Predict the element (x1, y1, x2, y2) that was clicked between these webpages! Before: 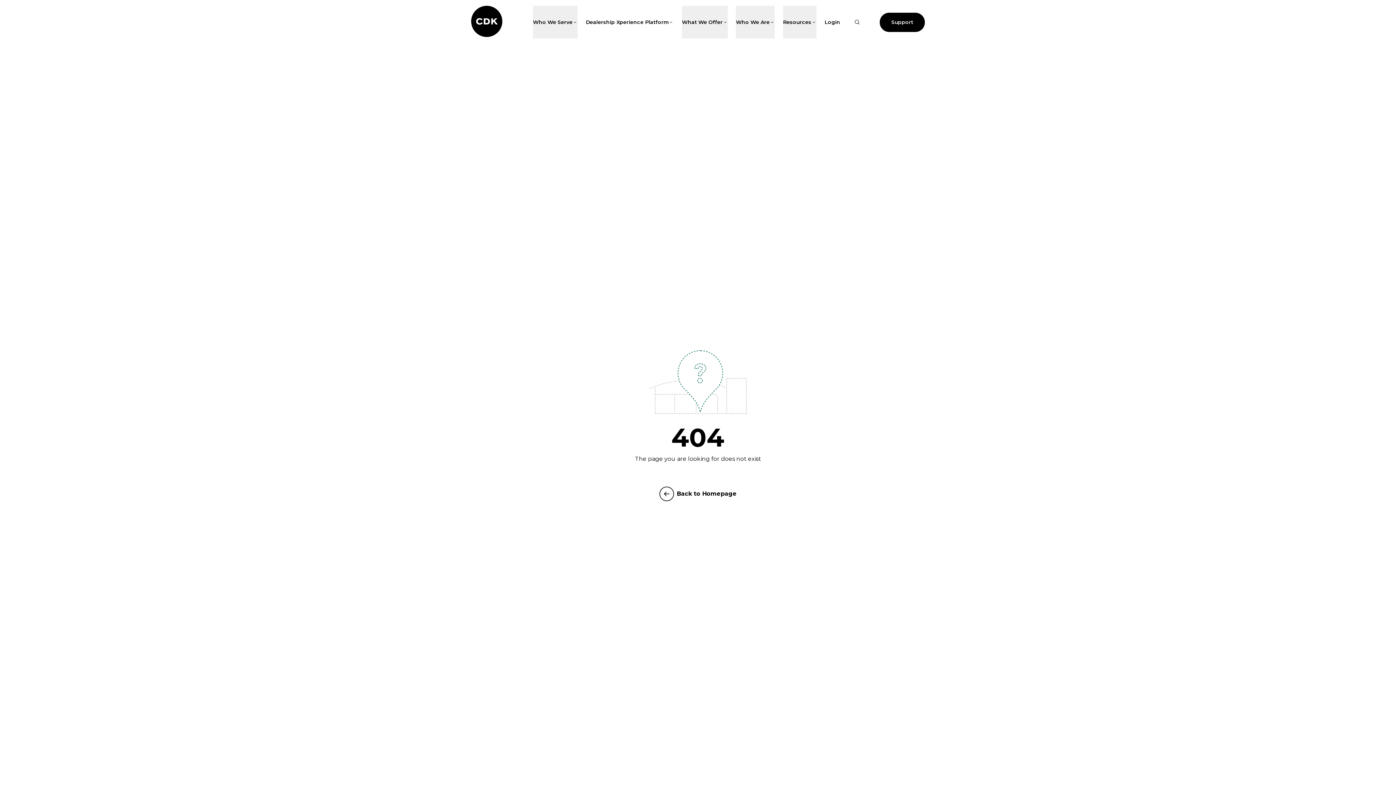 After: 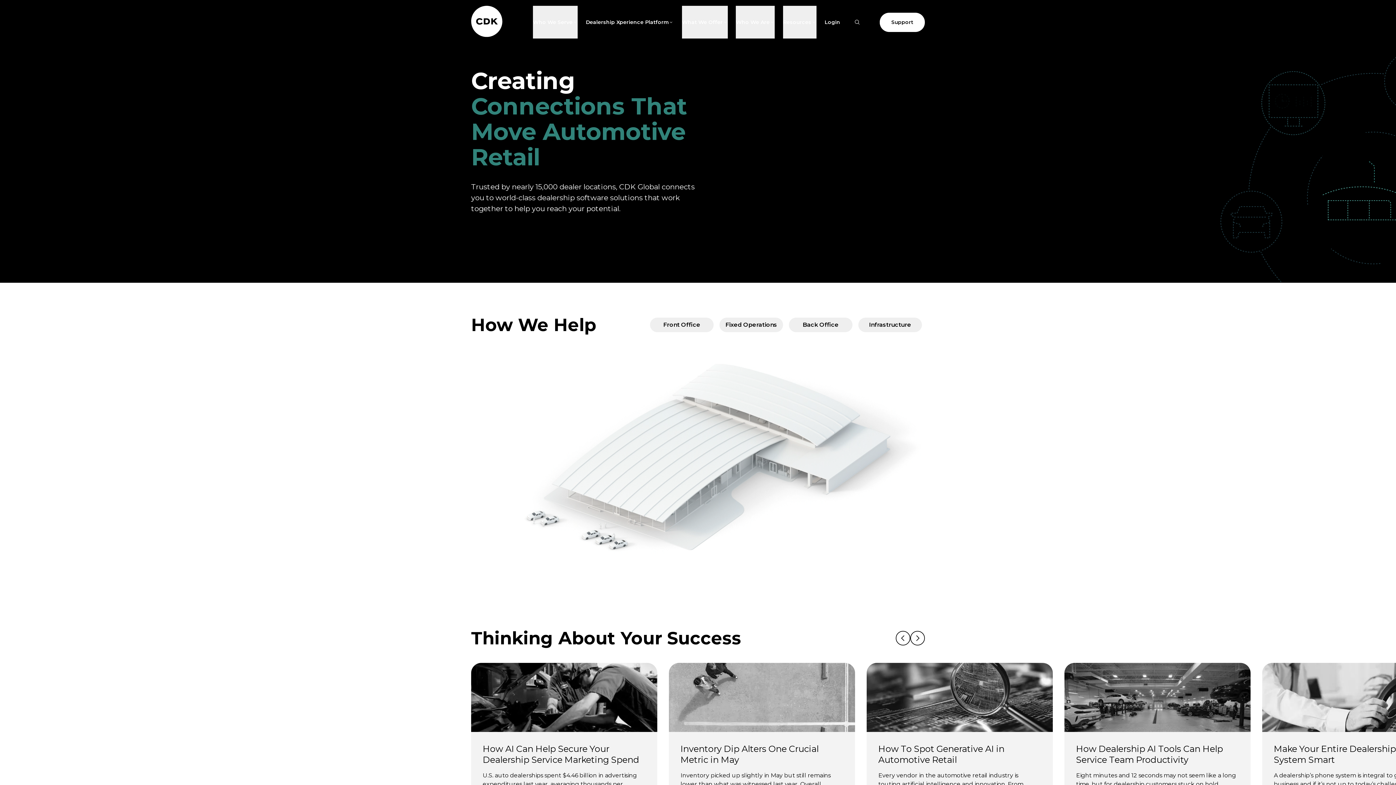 Action: bbox: (471, 5, 504, 38)